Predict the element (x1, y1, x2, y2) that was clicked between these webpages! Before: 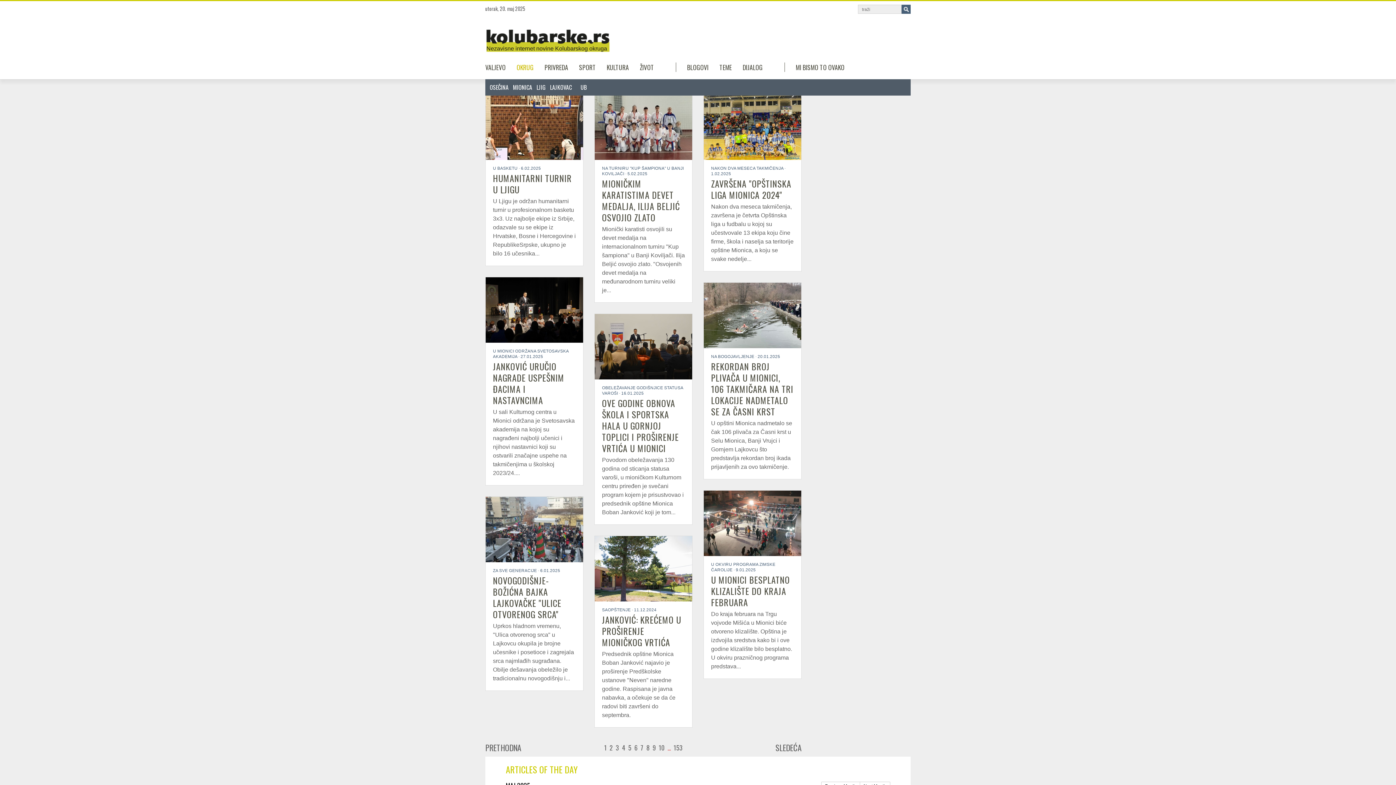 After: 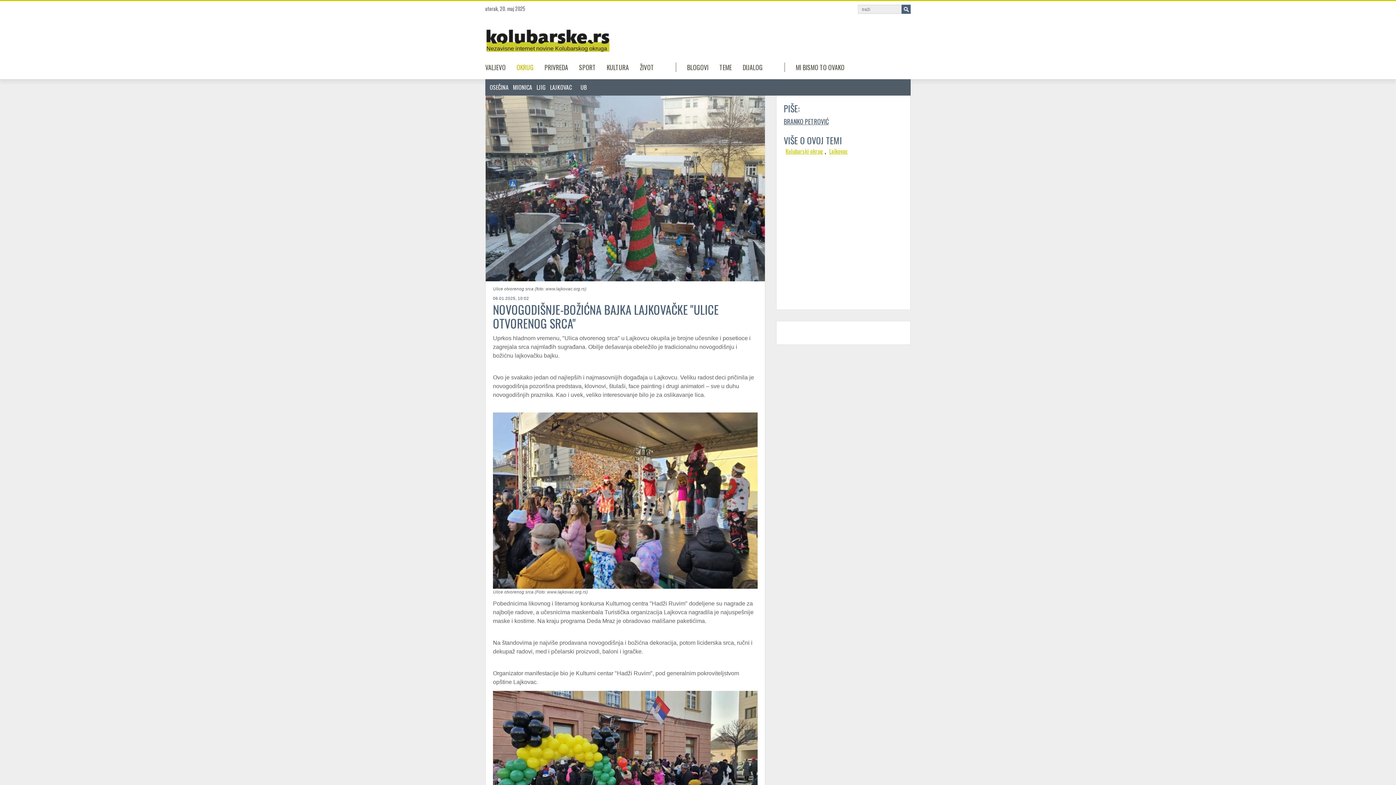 Action: label: NOVOGODIŠNJE-BOŽIĆNA BAJKA LAJKOVAČKE "ULICE OTVORENOG SRCA" bbox: (493, 574, 561, 621)